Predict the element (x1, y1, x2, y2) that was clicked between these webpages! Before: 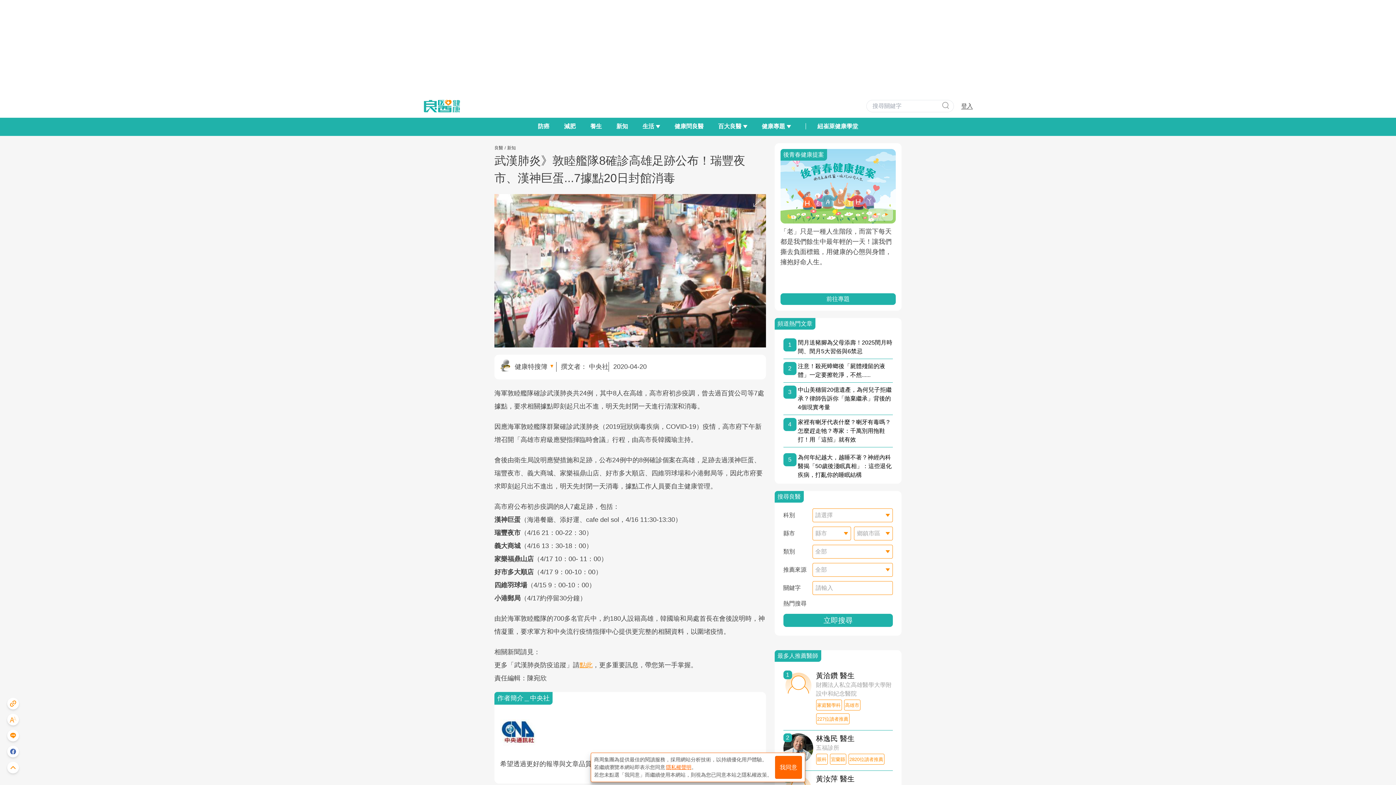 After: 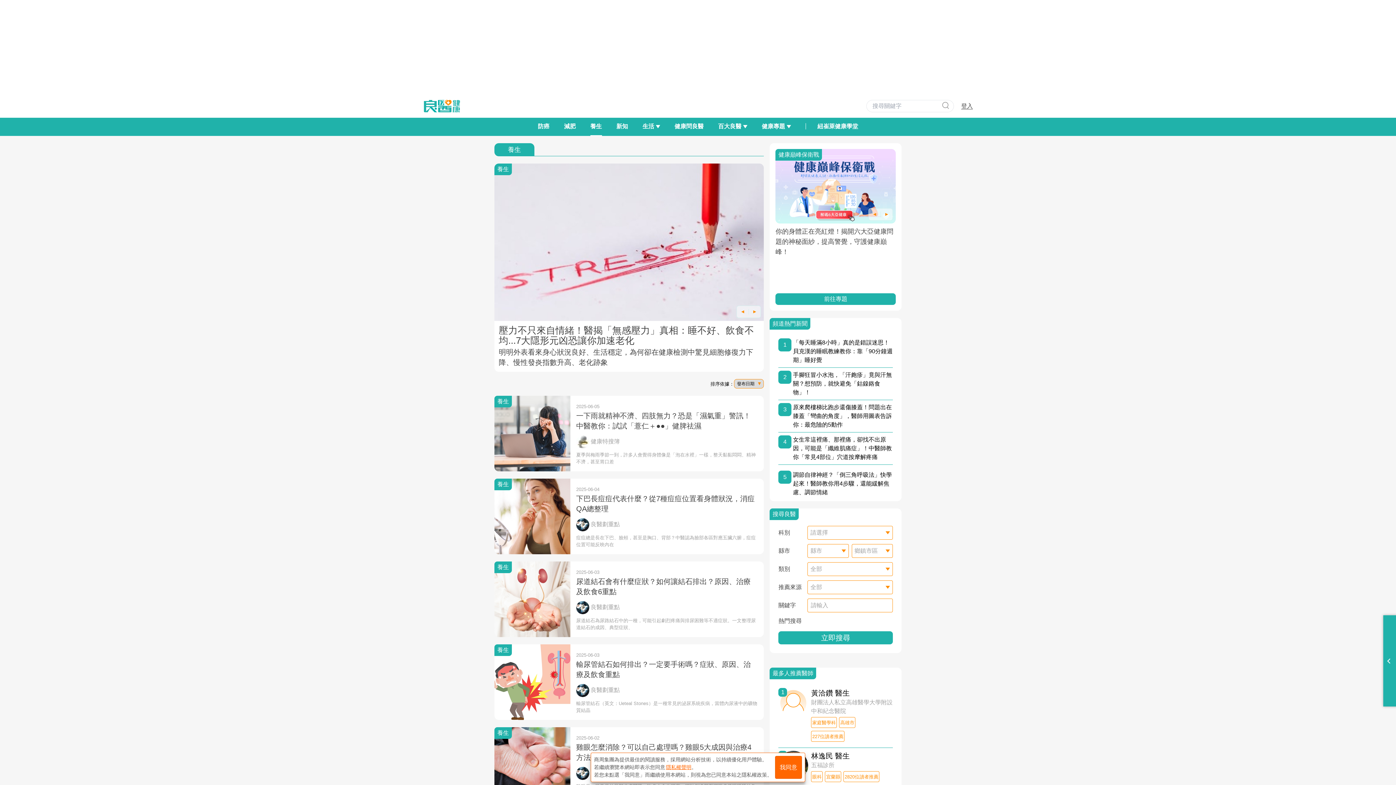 Action: bbox: (590, 117, 602, 136) label: 養生